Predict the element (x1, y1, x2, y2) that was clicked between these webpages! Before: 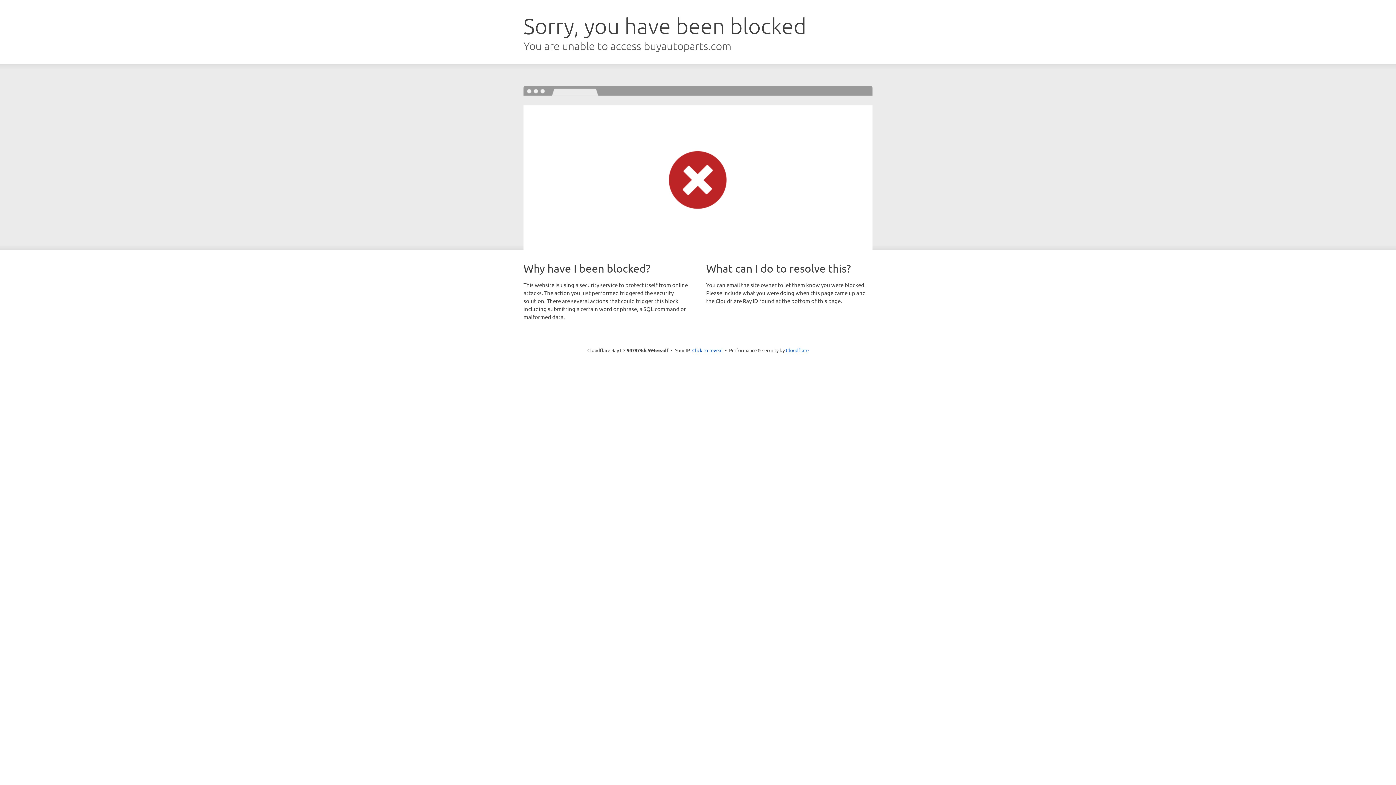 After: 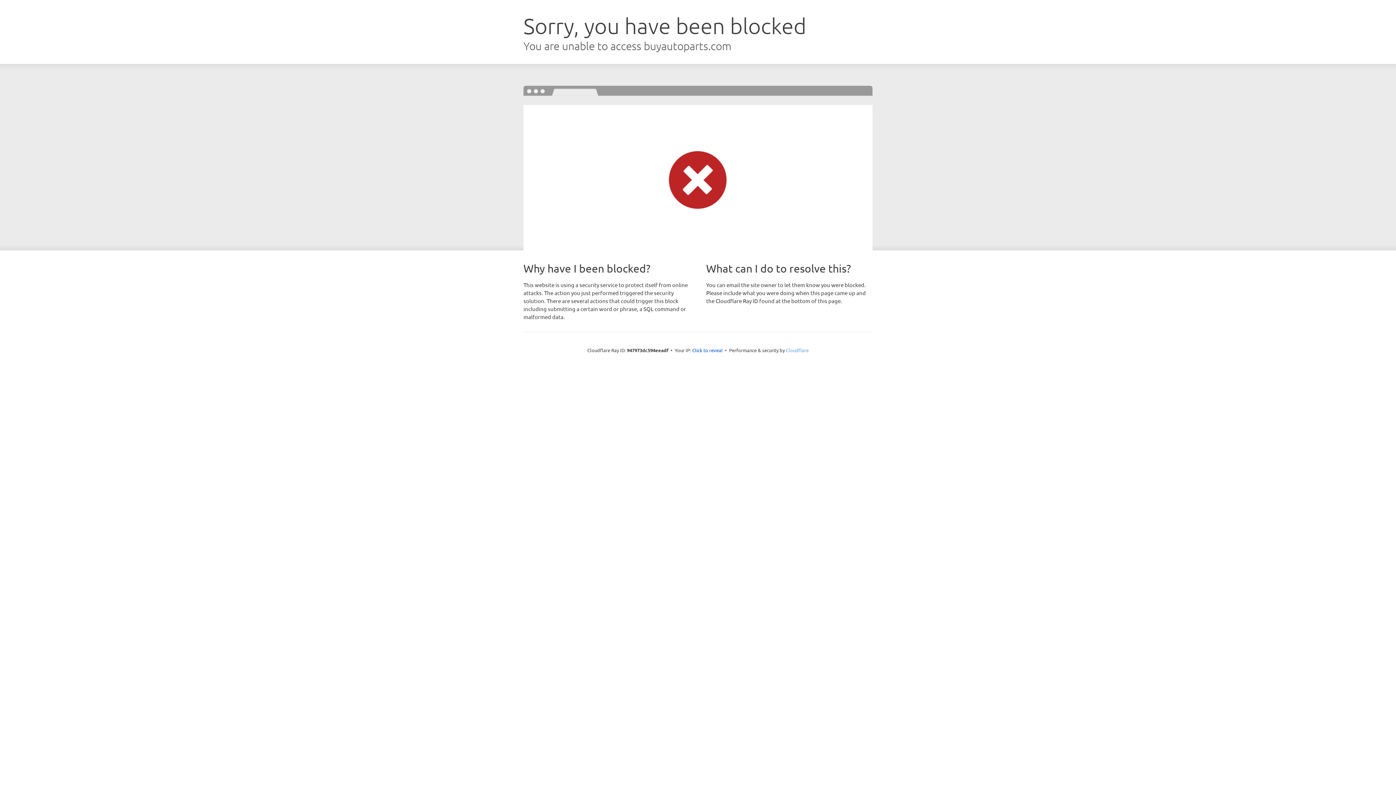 Action: bbox: (786, 347, 808, 353) label: Cloudflare